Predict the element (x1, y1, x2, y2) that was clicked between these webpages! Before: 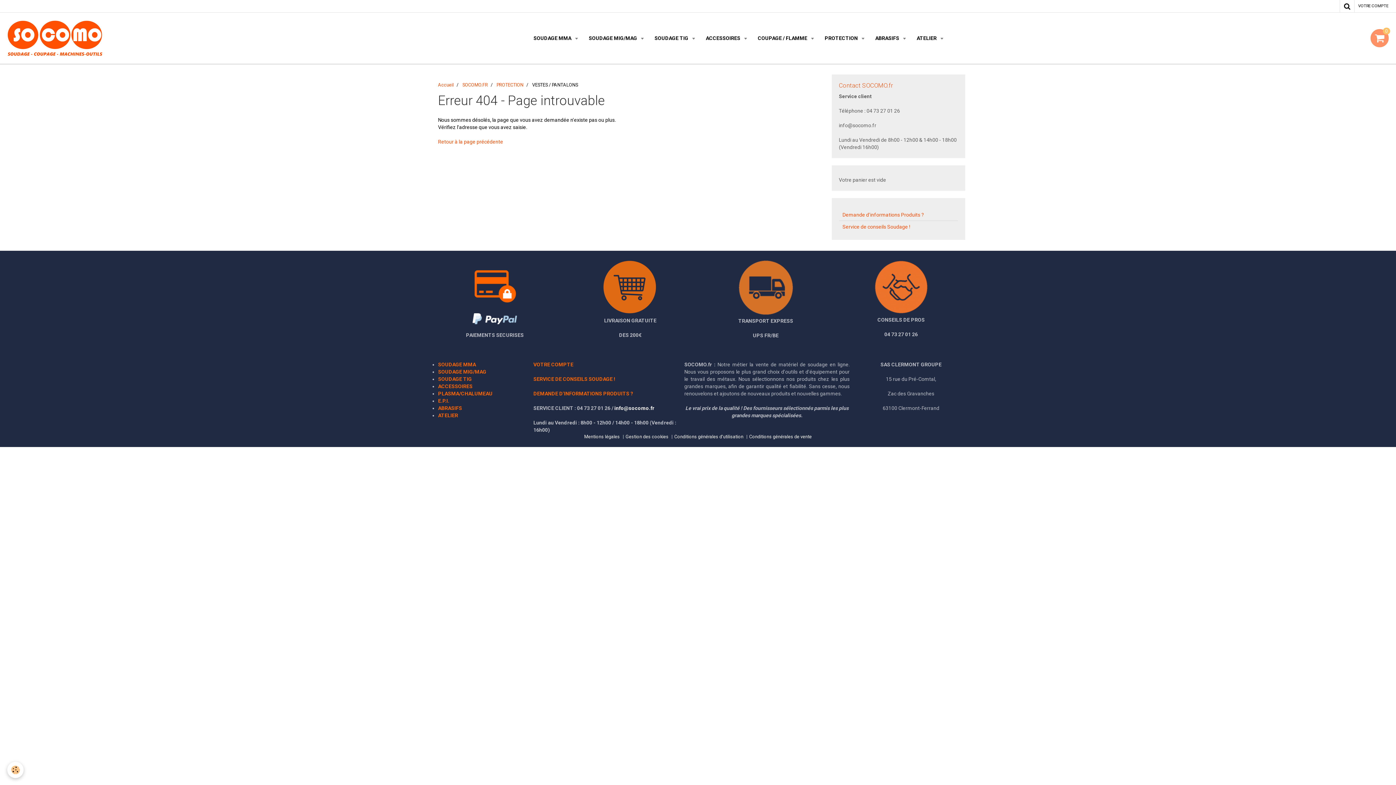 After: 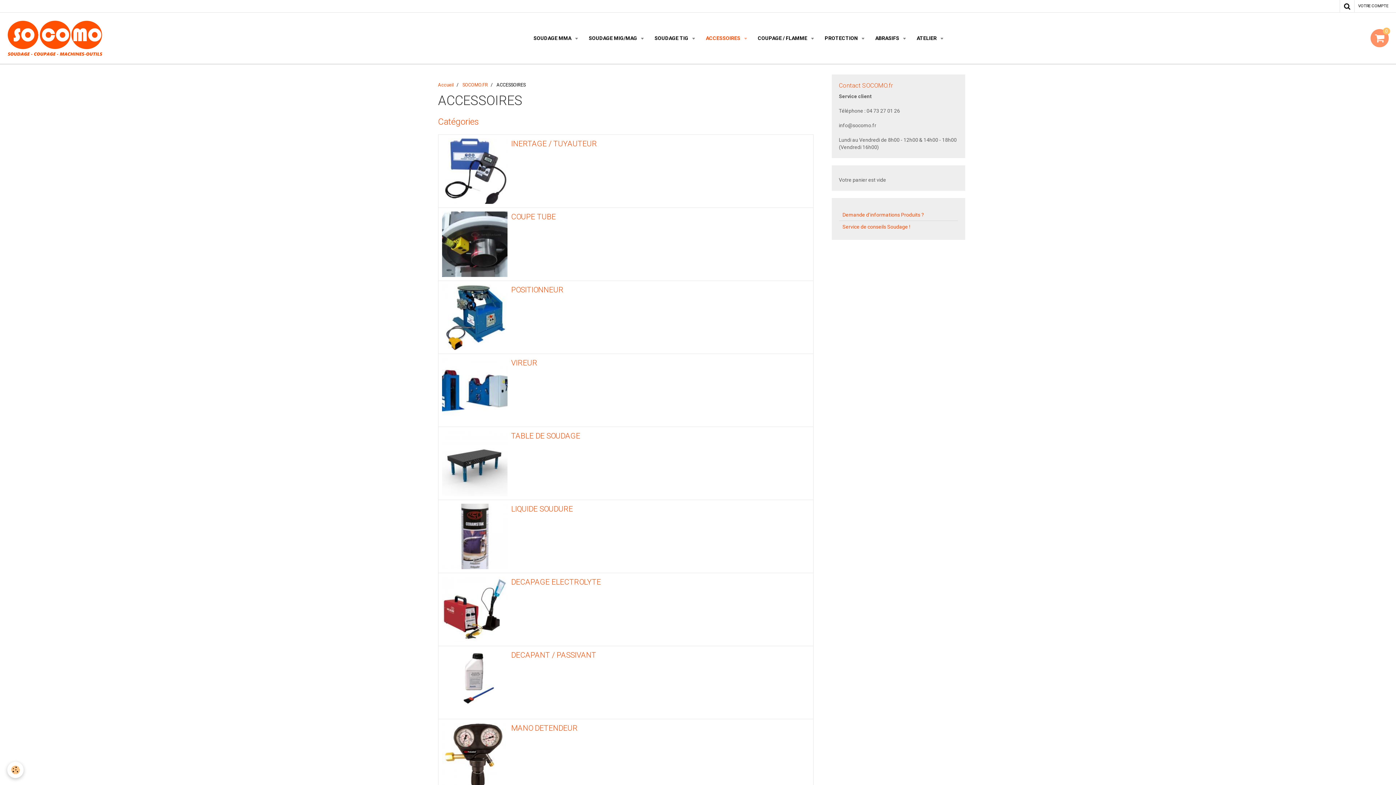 Action: bbox: (700, 29, 752, 47) label: ACCESSOIRES 